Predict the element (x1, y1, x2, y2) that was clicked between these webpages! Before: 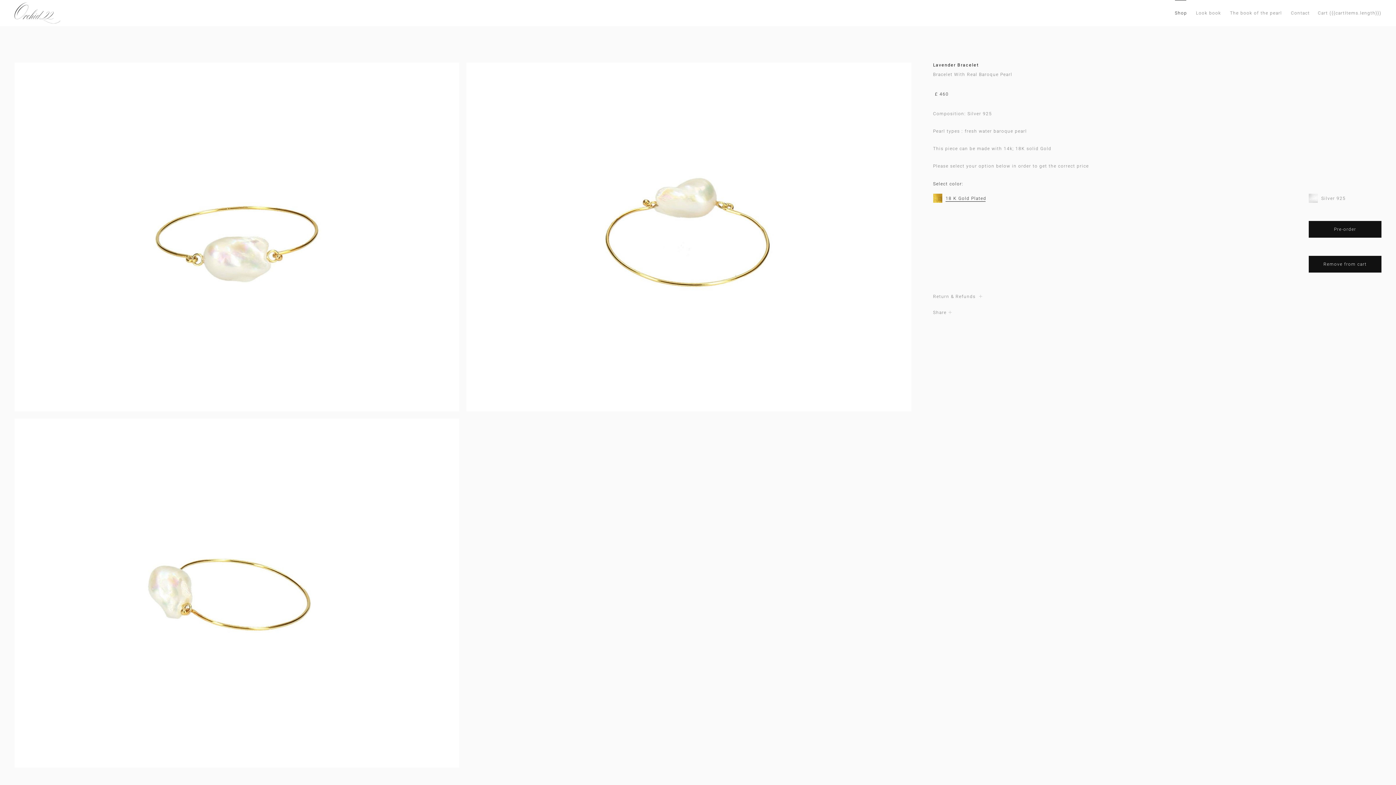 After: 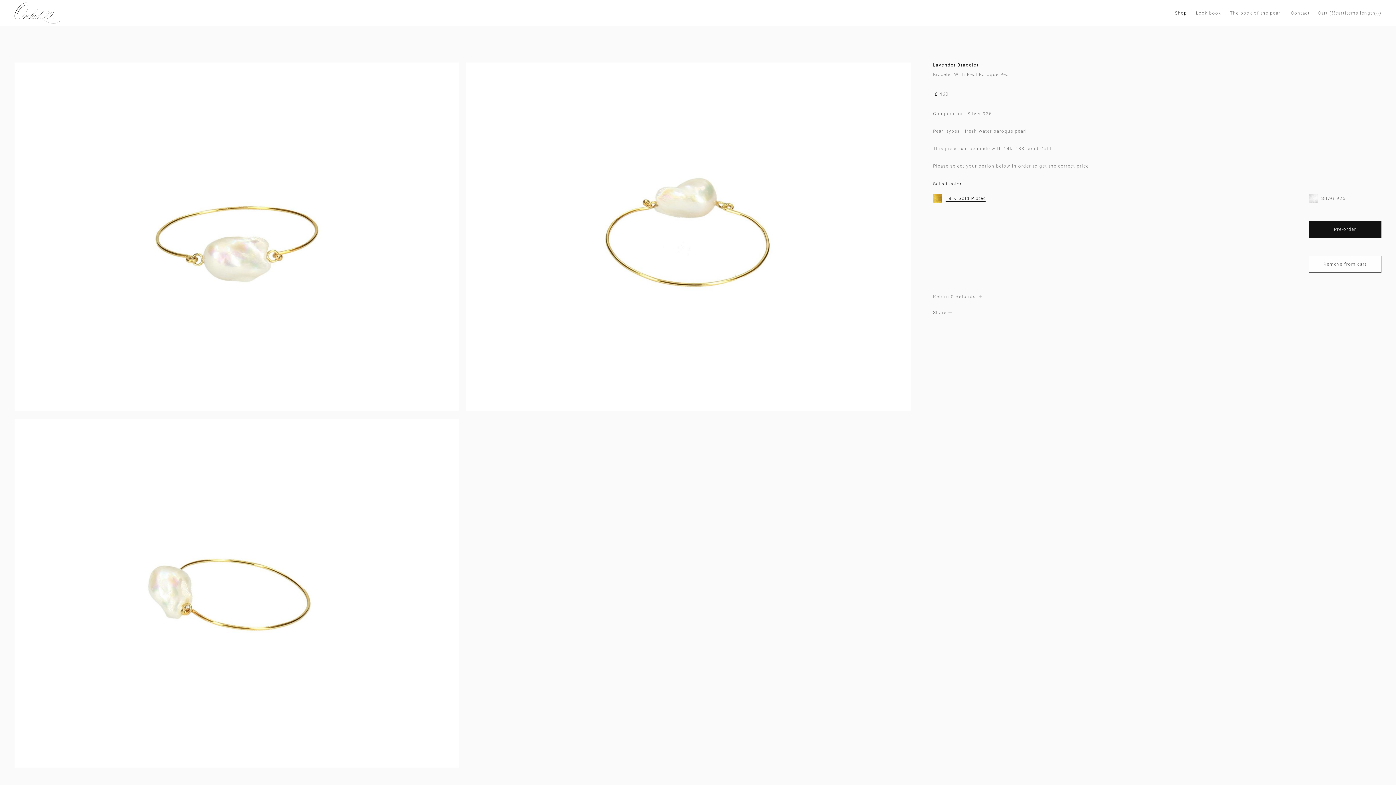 Action: label: Remove from cart bbox: (1309, 256, 1381, 272)